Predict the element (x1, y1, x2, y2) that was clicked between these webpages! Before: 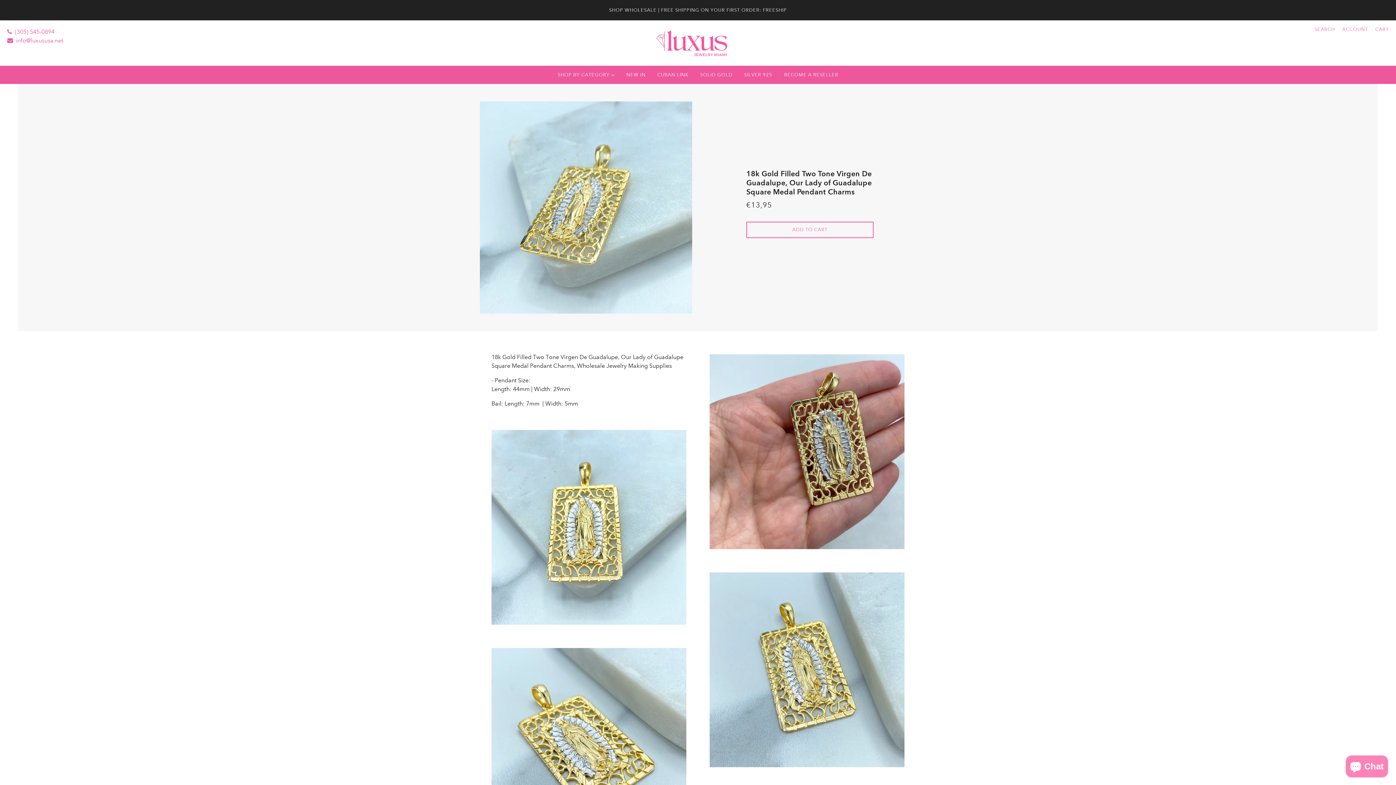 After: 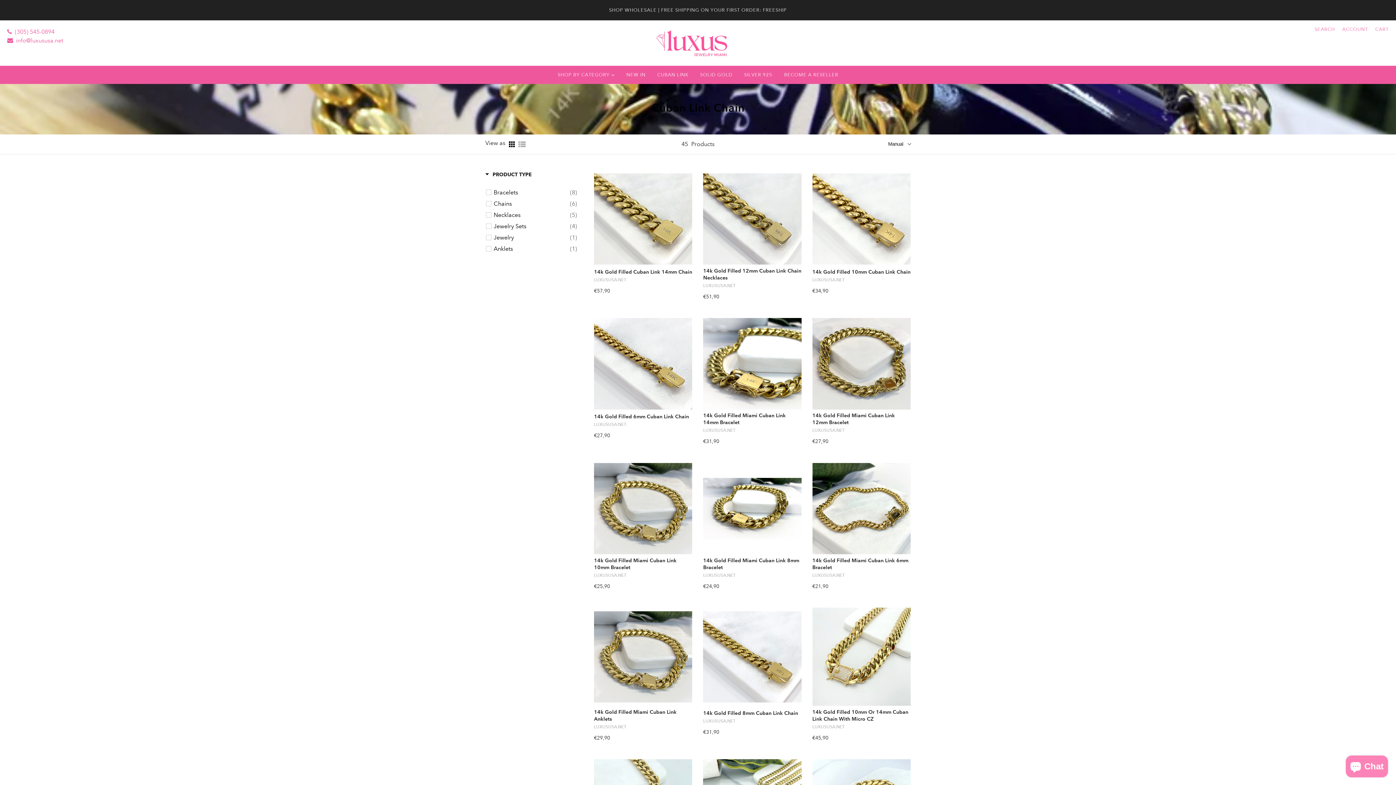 Action: bbox: (651, 65, 694, 84) label: CUBAN LINK